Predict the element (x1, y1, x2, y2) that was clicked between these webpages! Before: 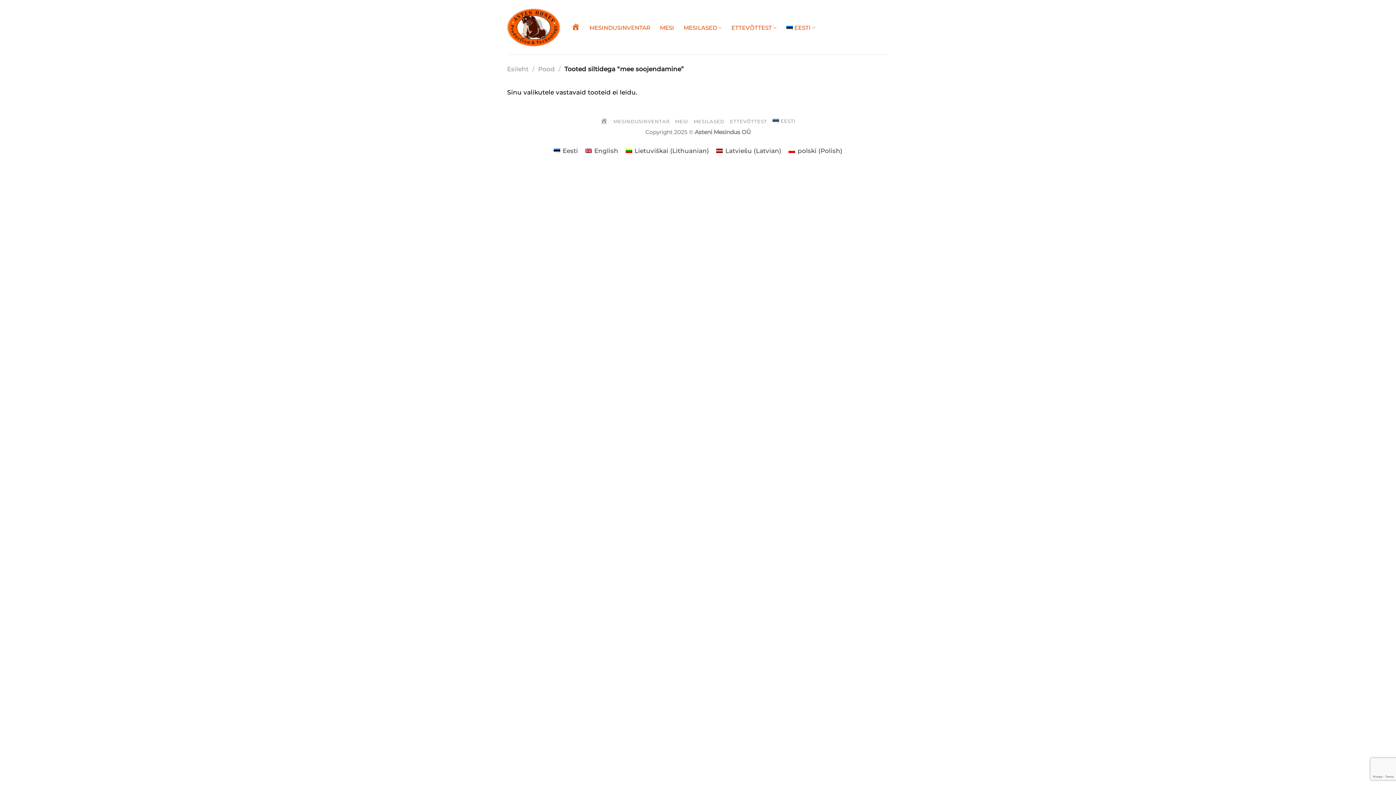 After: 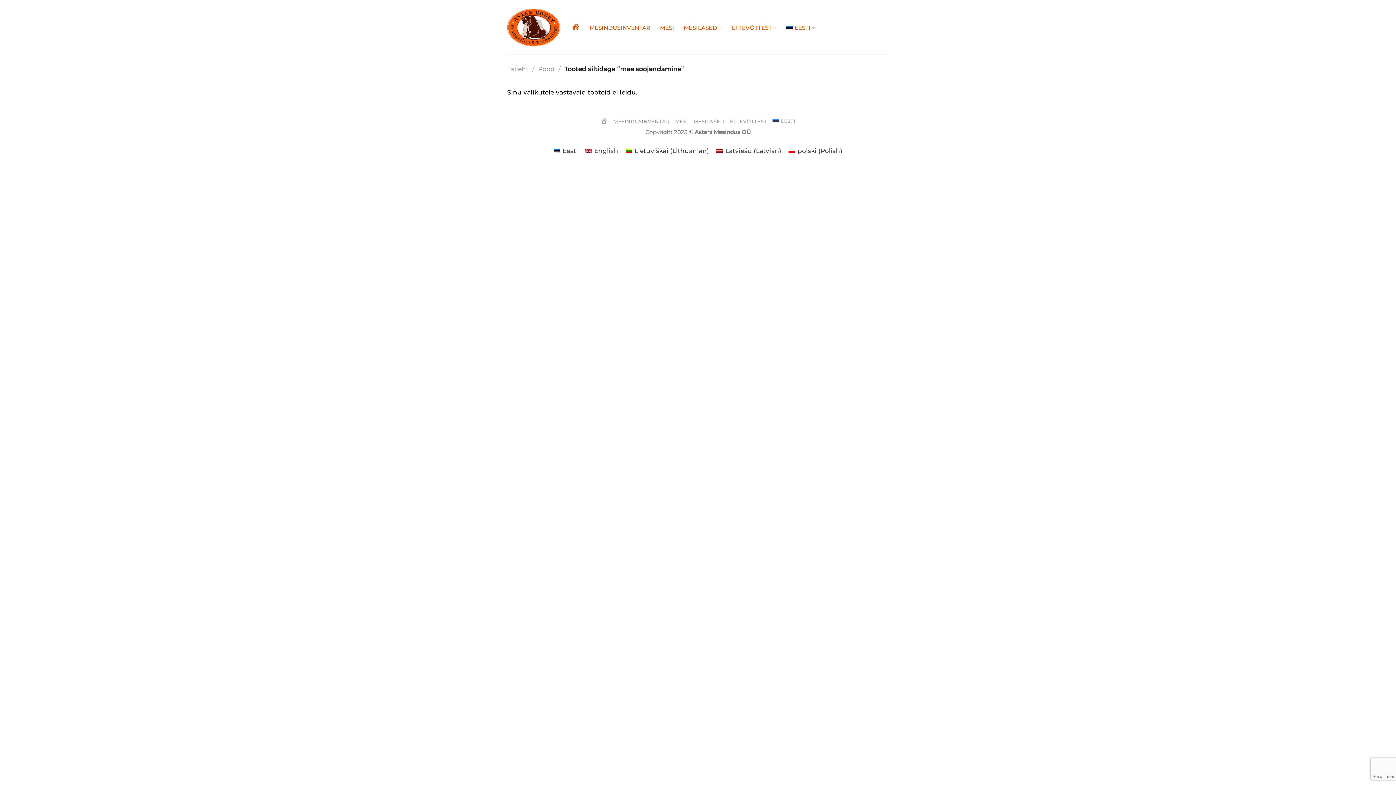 Action: bbox: (786, 2, 815, 53) label: EESTI